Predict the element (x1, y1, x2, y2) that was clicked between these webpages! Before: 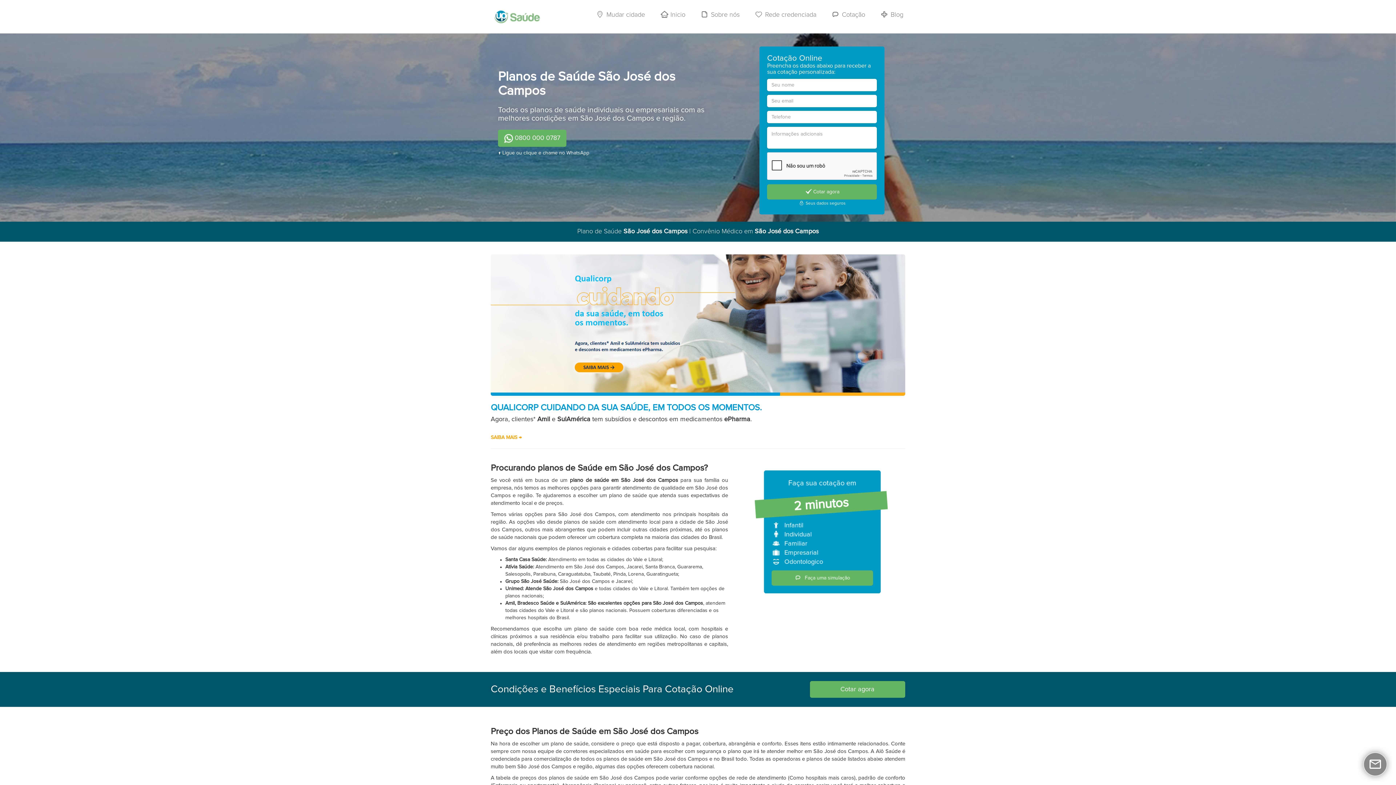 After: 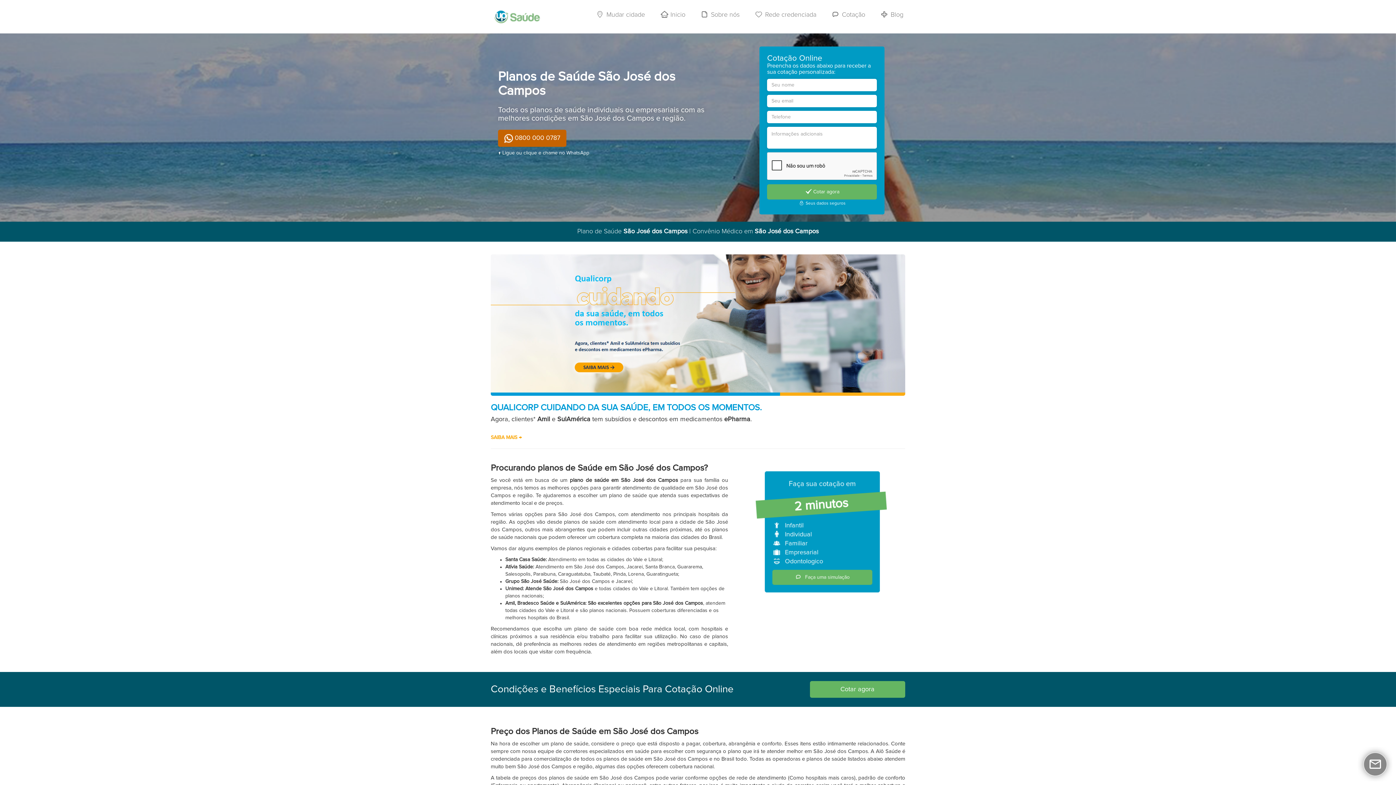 Action: bbox: (498, 129, 566, 146) label:  0800 000 0787